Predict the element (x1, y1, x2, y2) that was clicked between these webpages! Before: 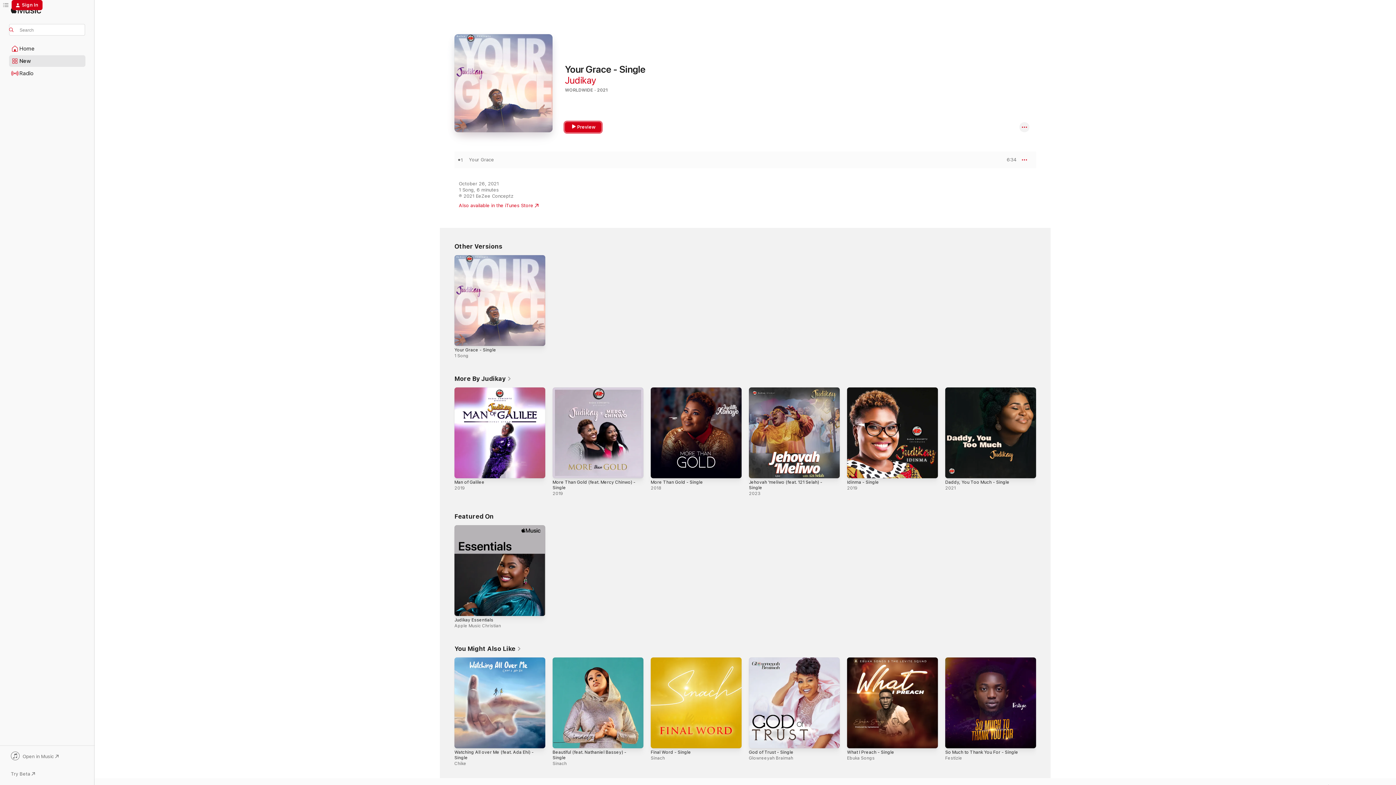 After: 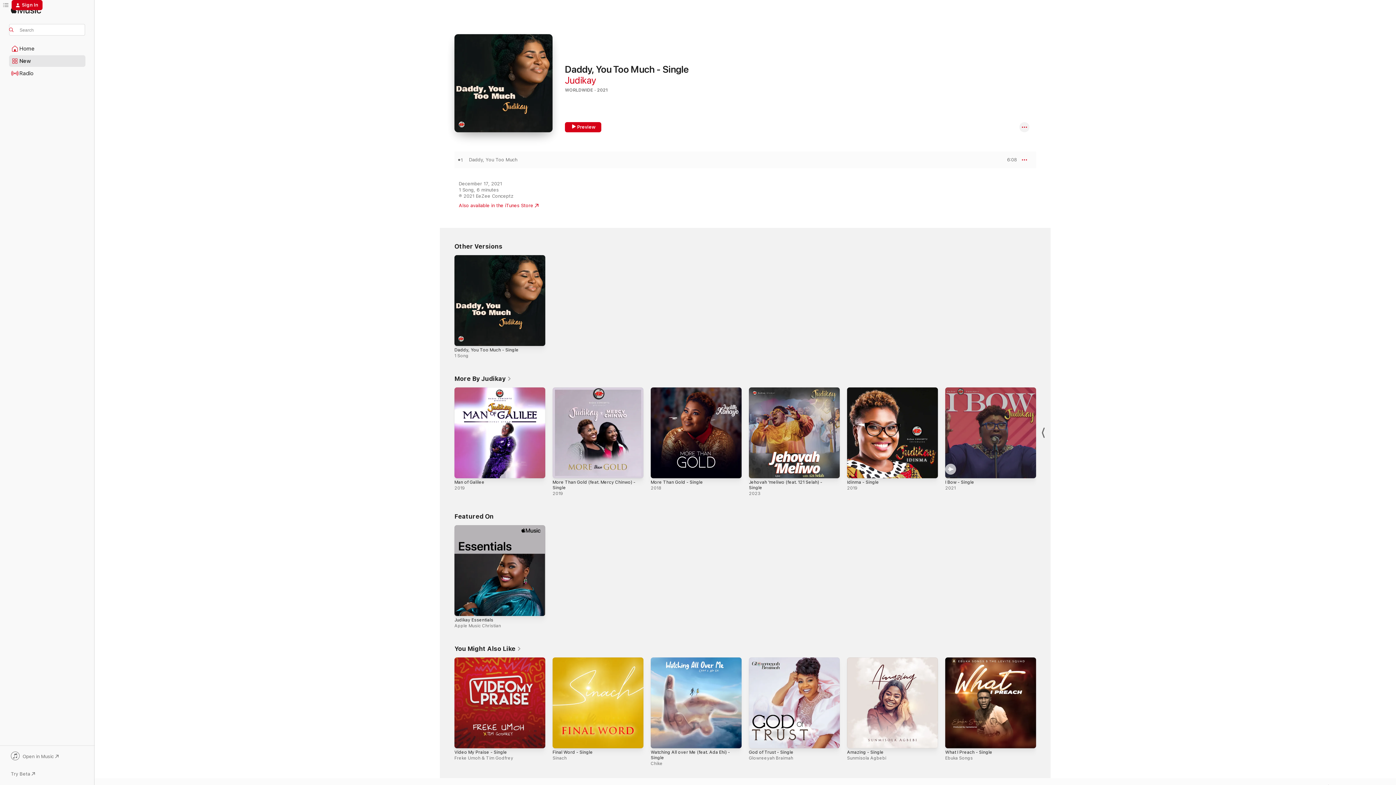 Action: label: Daddy, You Too Much - Single, 2021 bbox: (945, 387, 1036, 478)